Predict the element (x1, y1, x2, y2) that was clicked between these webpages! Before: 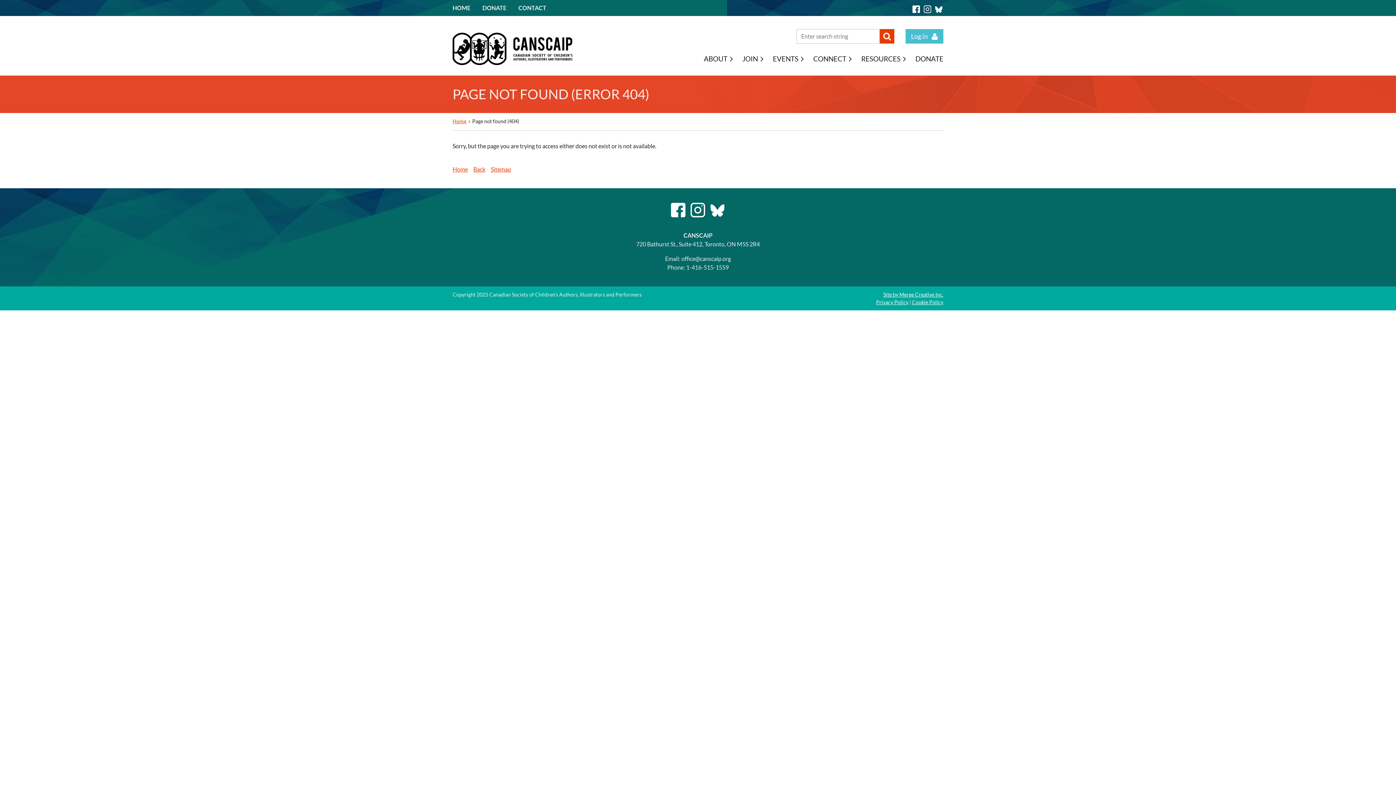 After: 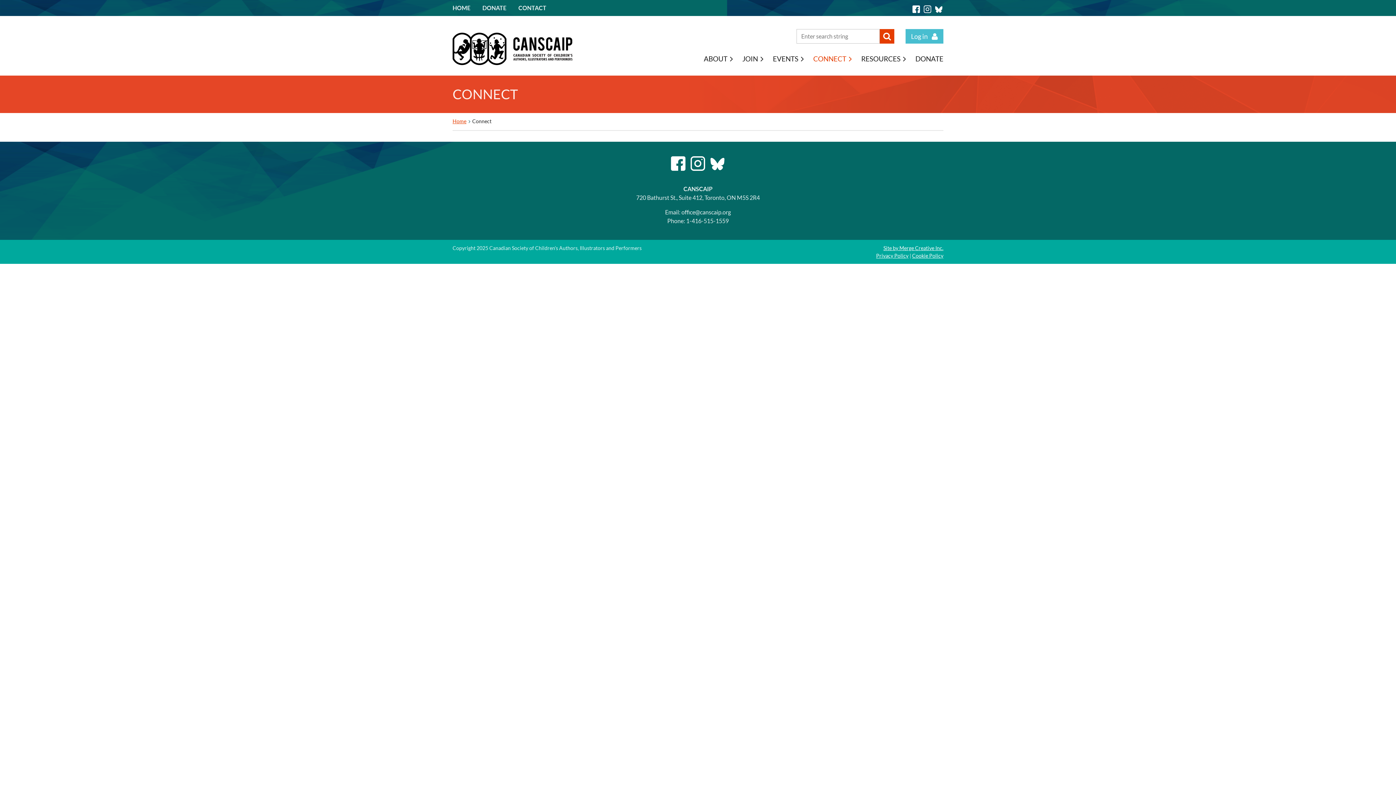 Action: label: CONNECT bbox: (808, 49, 856, 68)